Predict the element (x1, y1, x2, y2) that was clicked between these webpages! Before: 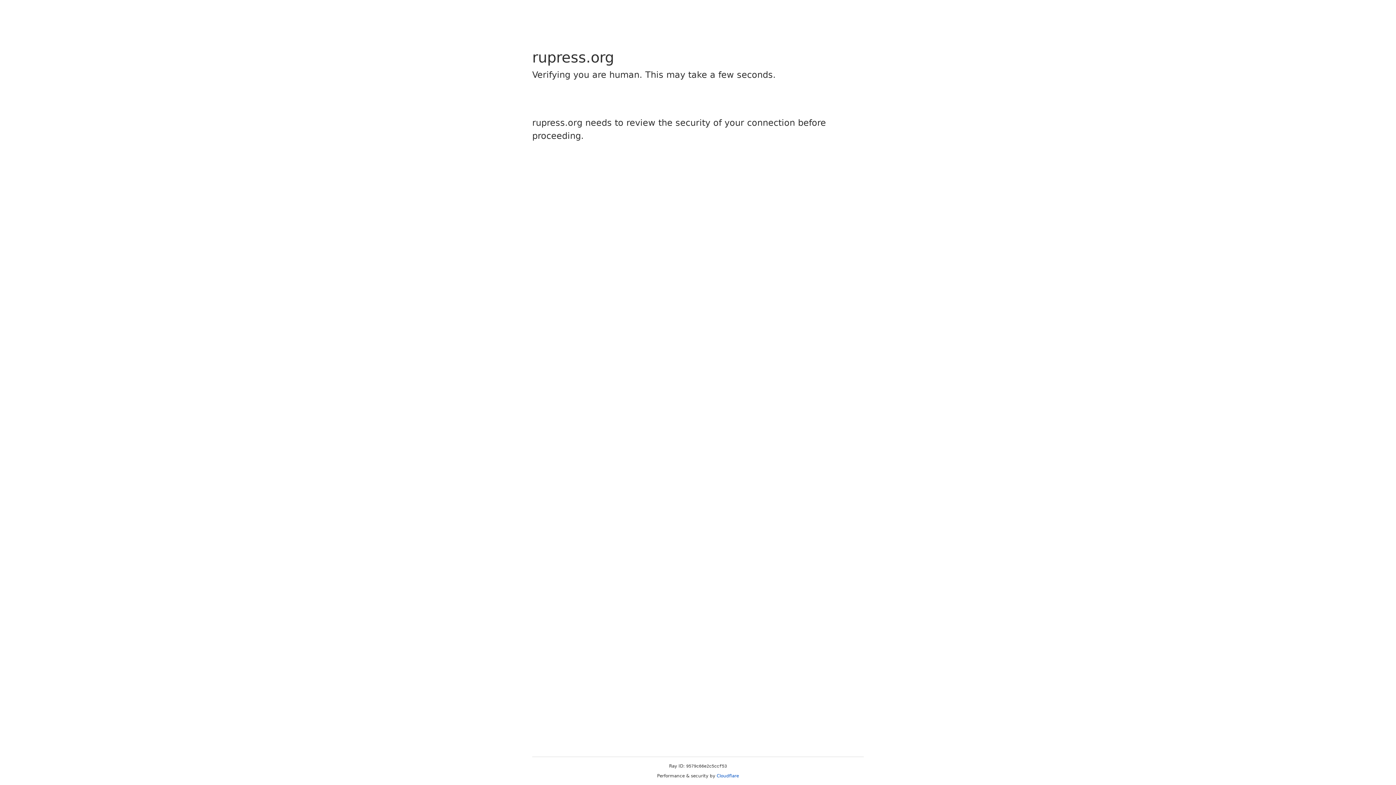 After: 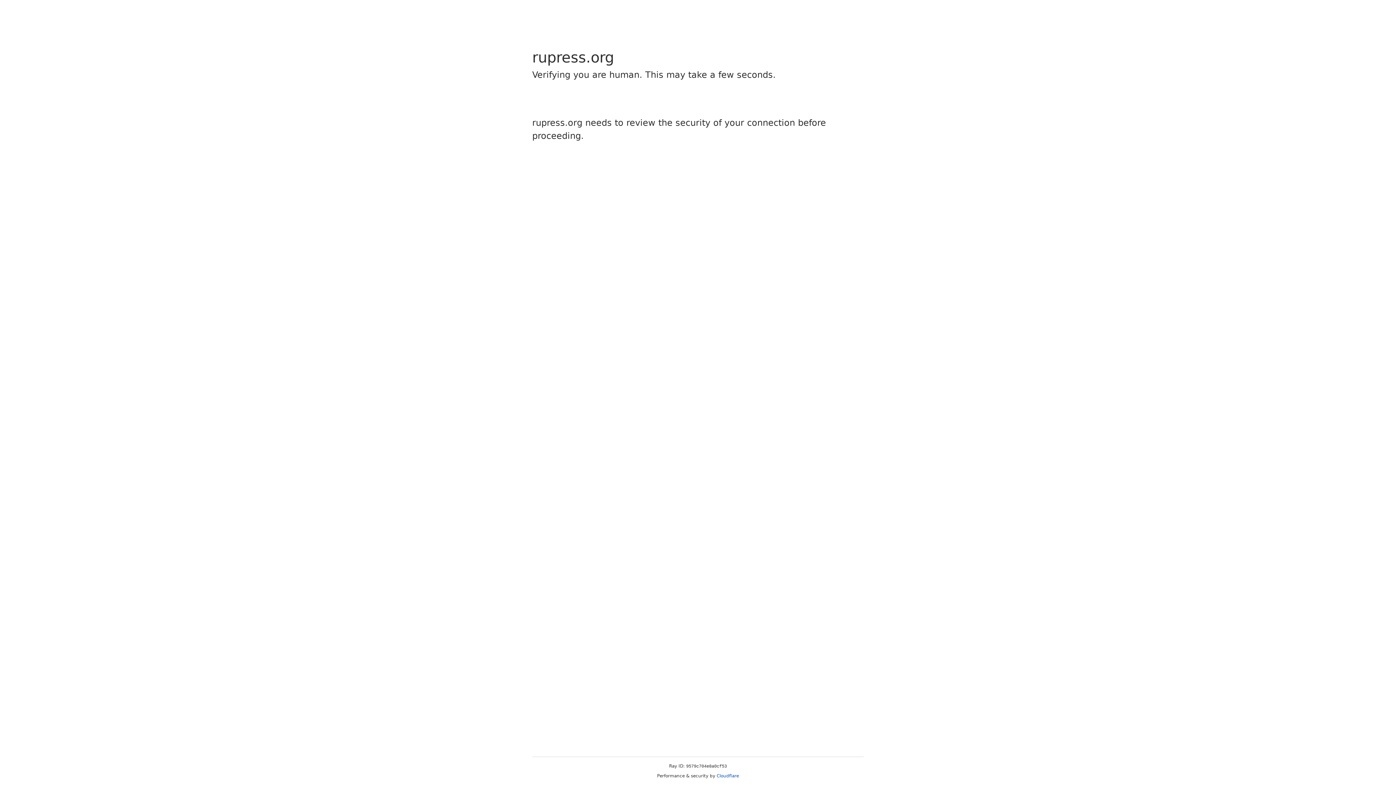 Action: bbox: (716, 773, 739, 778) label: Cloudflare